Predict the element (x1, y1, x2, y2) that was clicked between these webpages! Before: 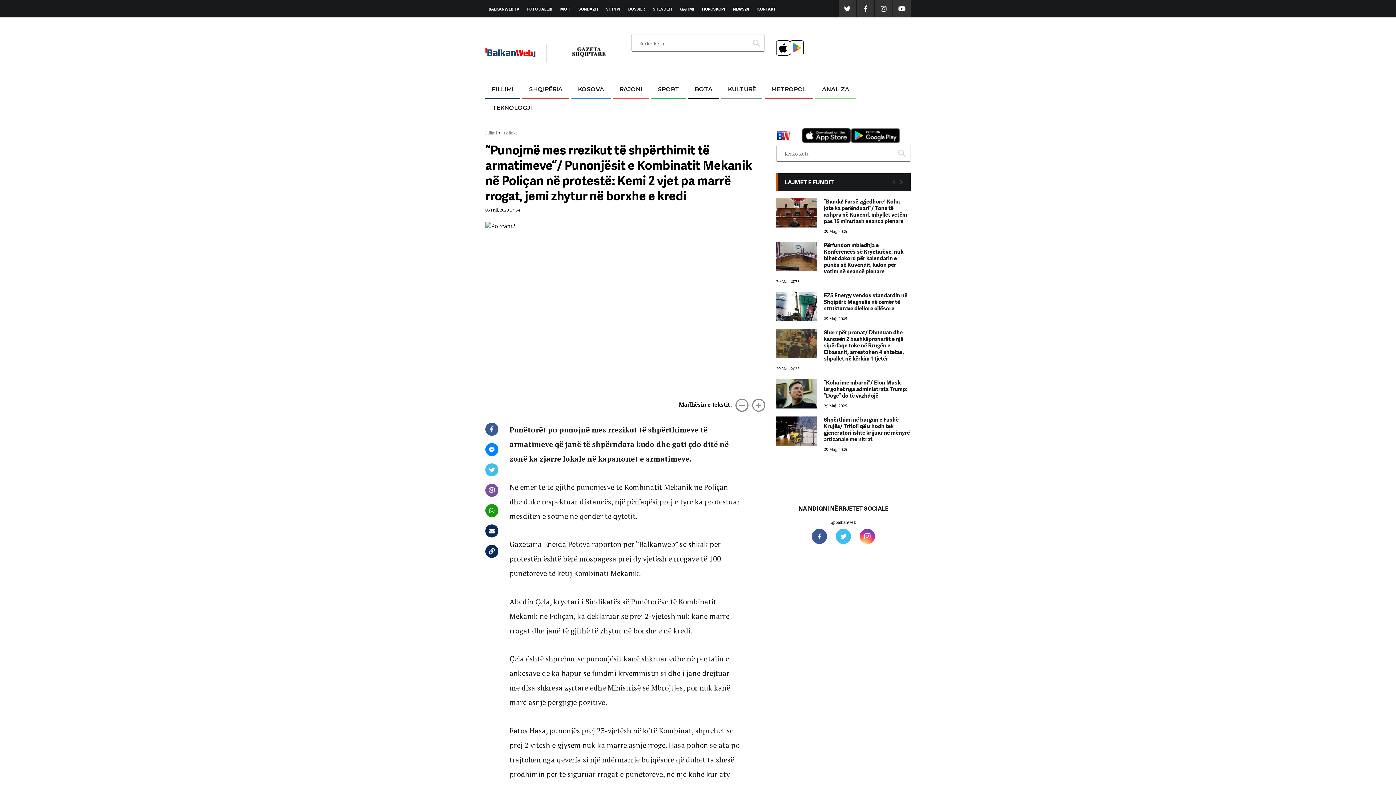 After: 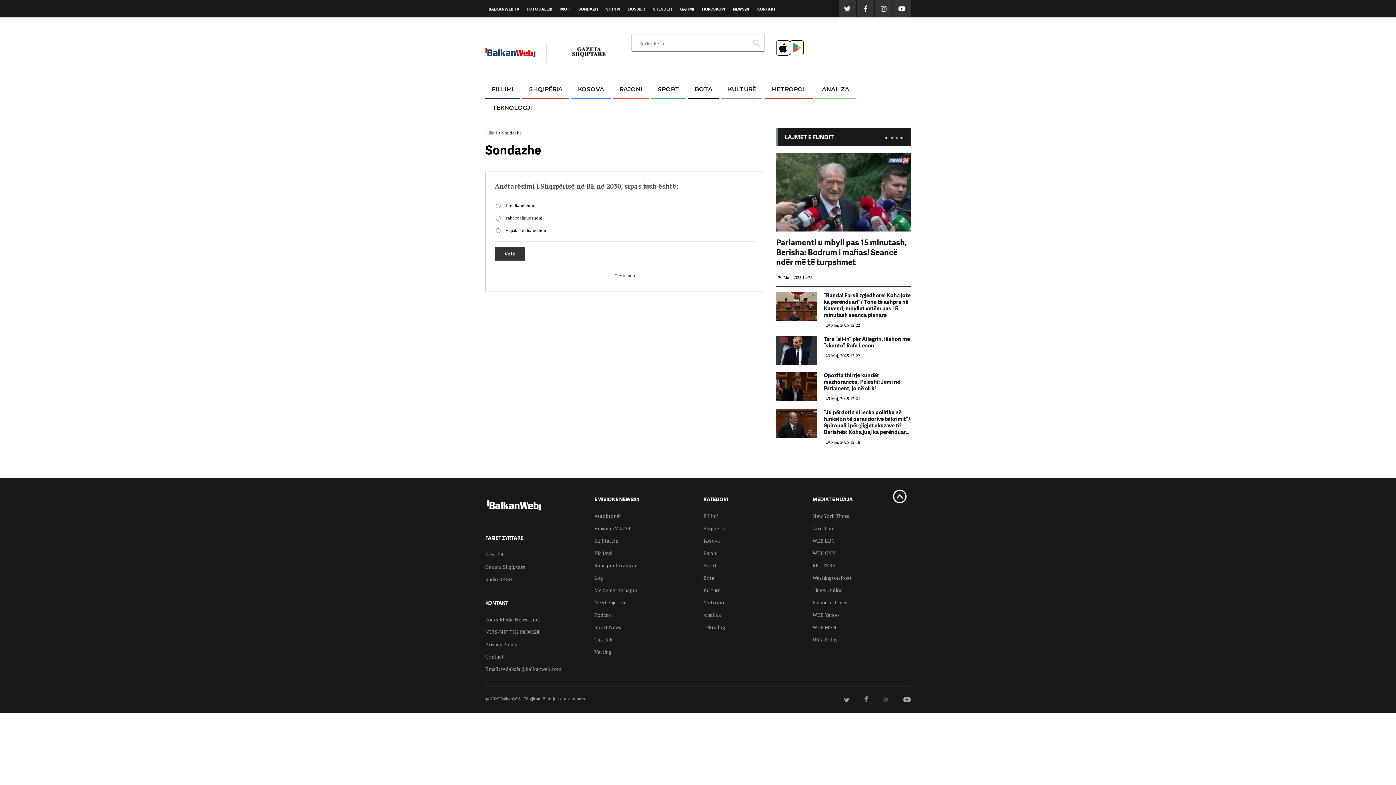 Action: label: SONDAZH bbox: (575, 0, 601, 16)